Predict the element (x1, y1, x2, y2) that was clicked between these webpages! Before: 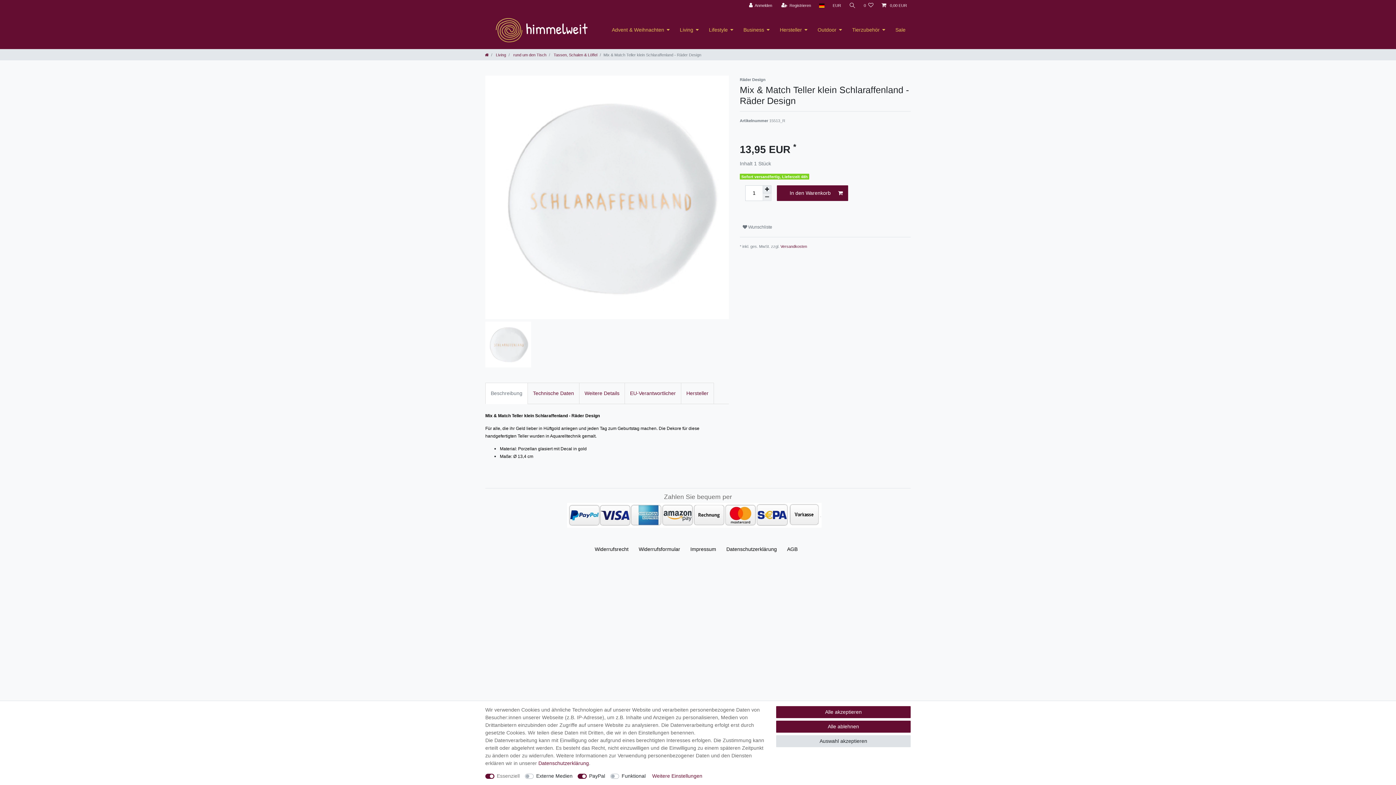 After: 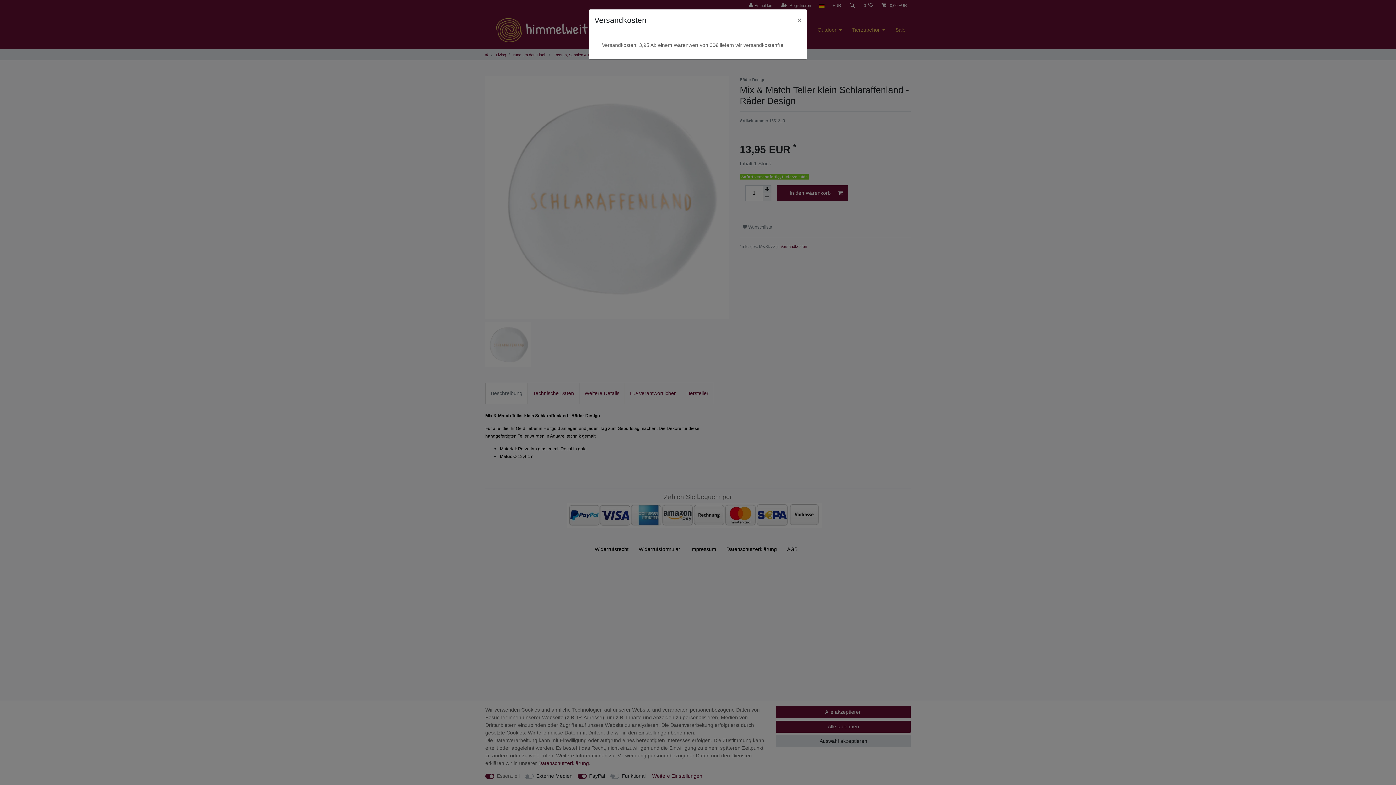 Action: bbox: (780, 244, 807, 248) label: Versandkosten